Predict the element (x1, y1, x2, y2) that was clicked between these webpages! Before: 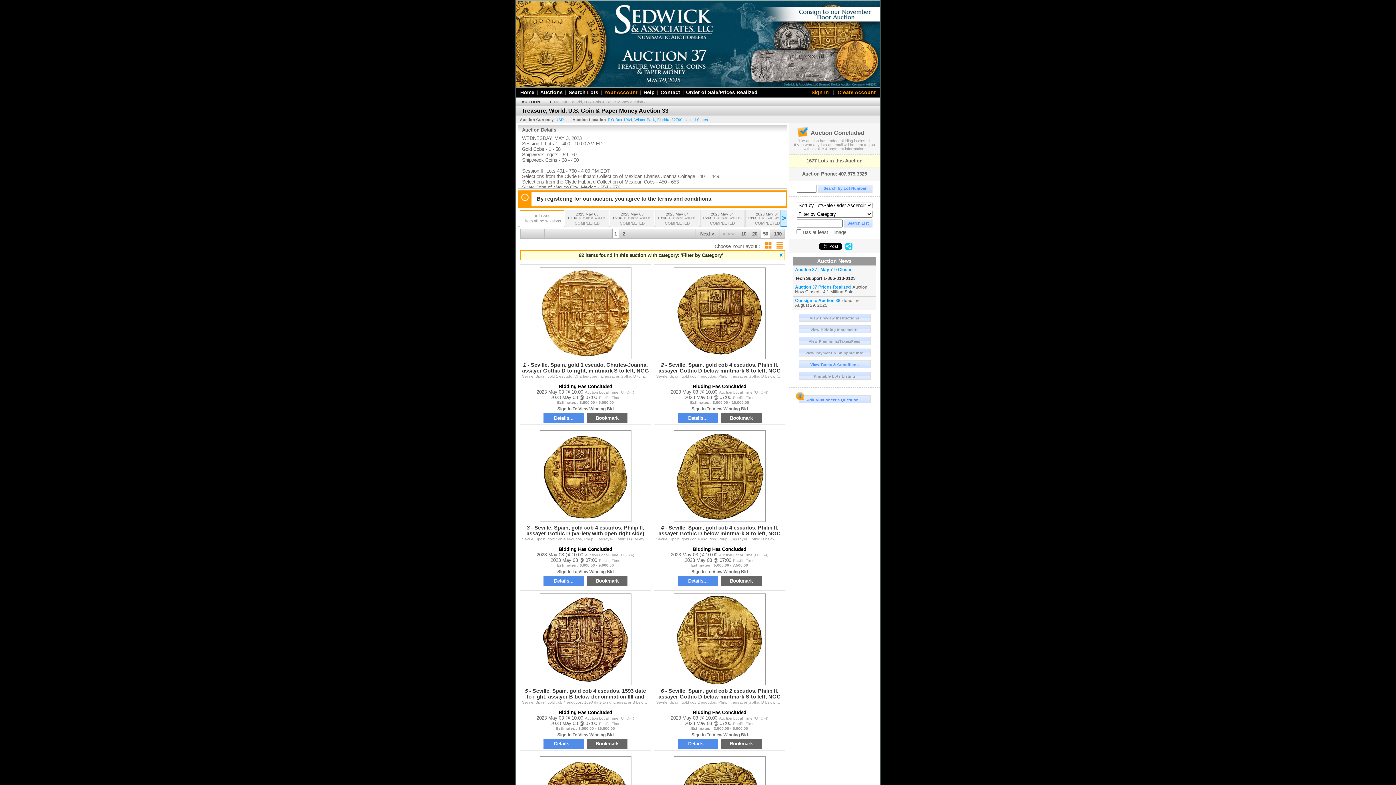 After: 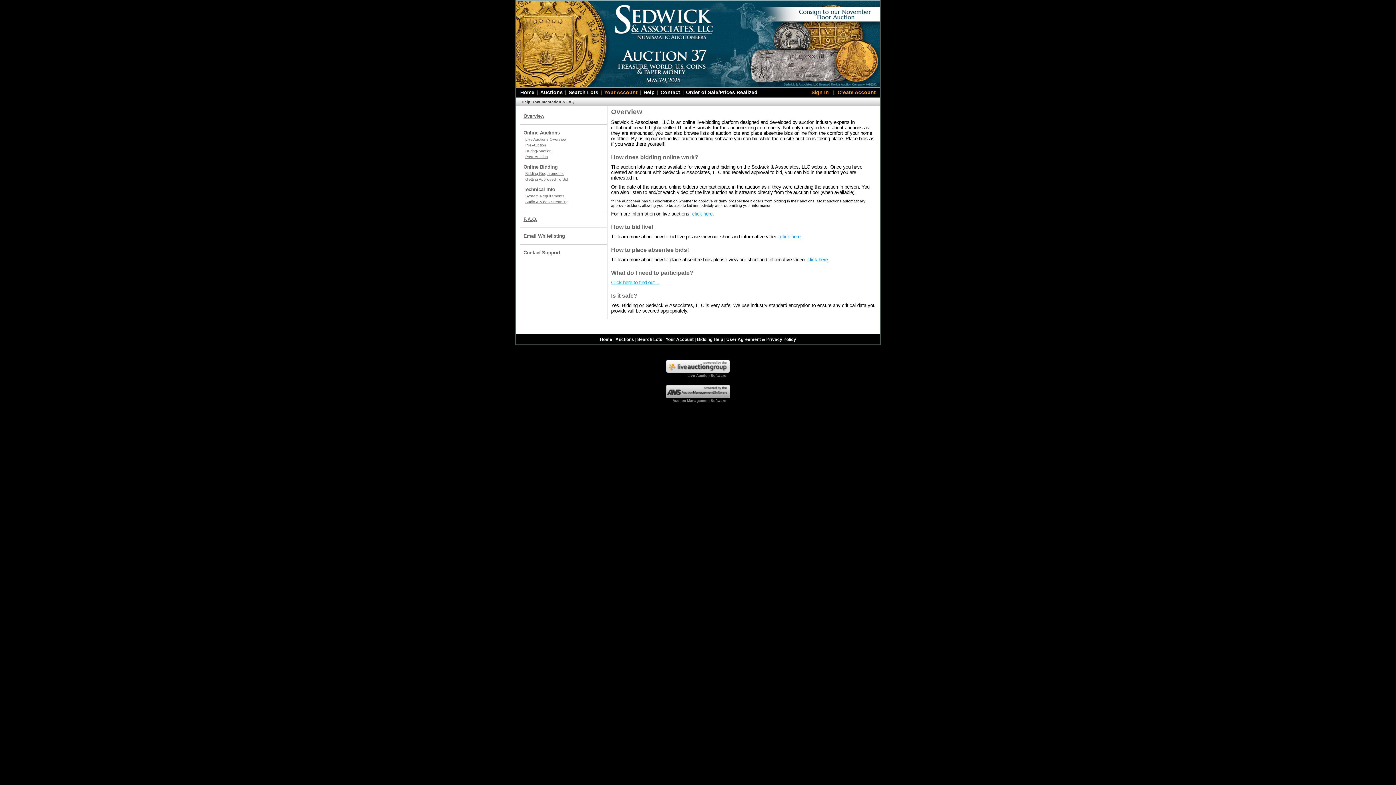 Action: bbox: (642, 88, 656, 96) label: Help